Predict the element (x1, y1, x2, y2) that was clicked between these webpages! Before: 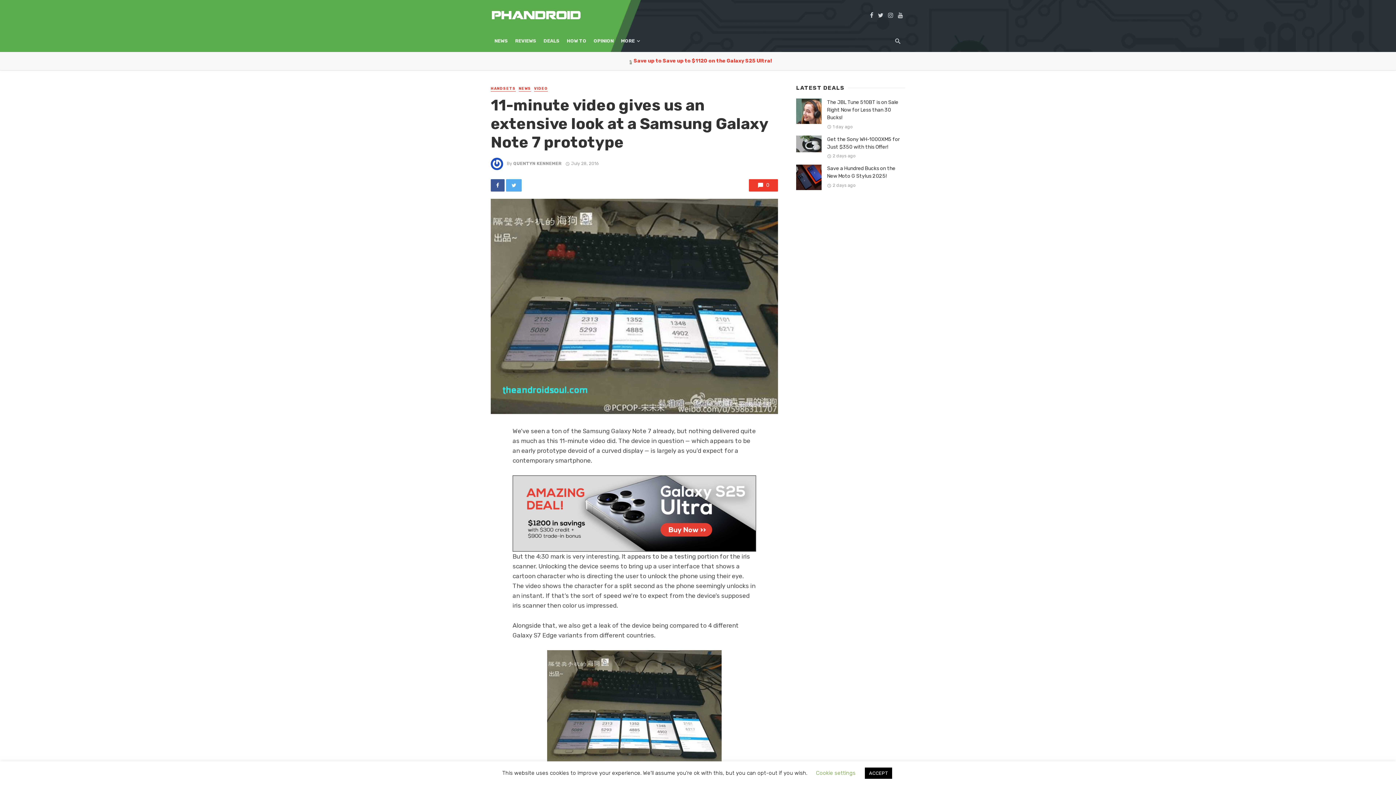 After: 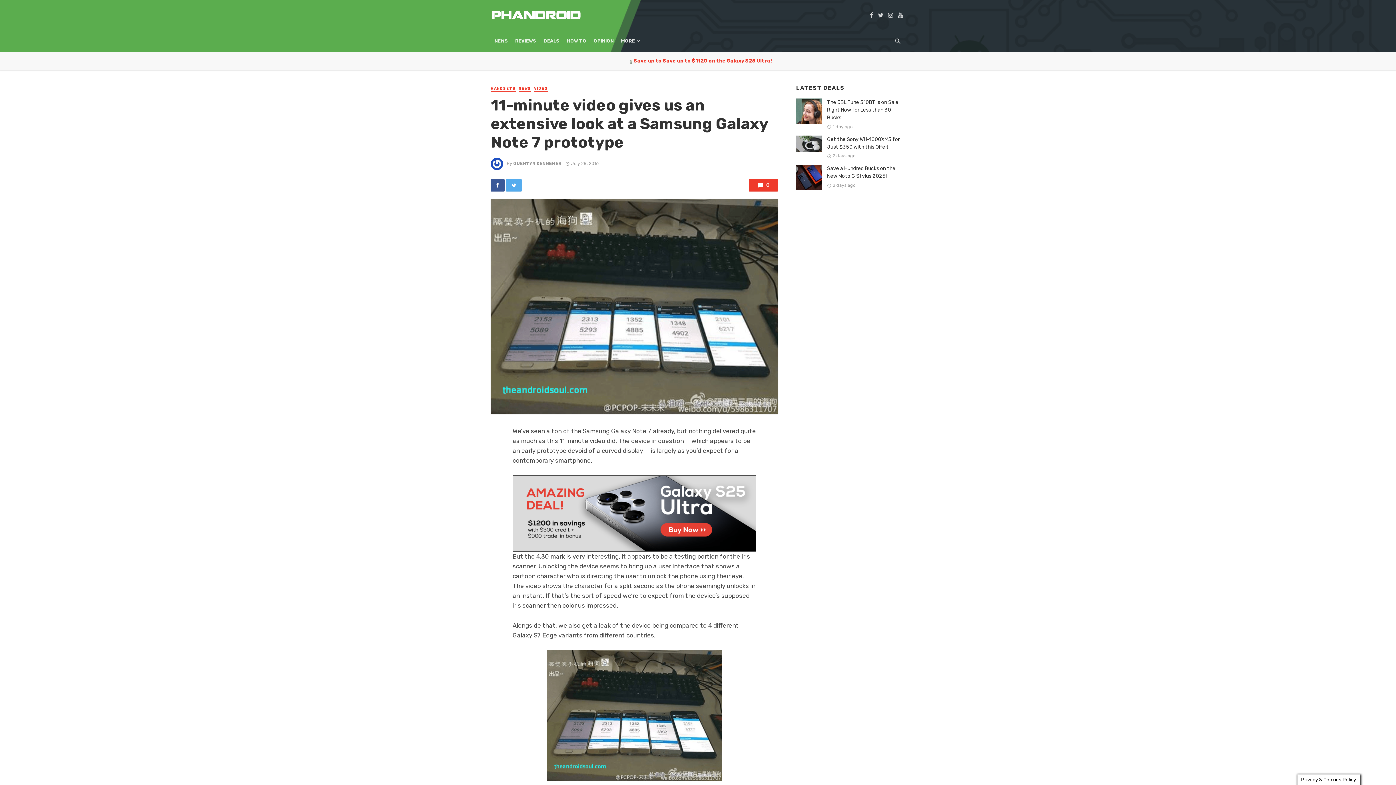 Action: label: ACCEPT bbox: (864, 768, 892, 779)